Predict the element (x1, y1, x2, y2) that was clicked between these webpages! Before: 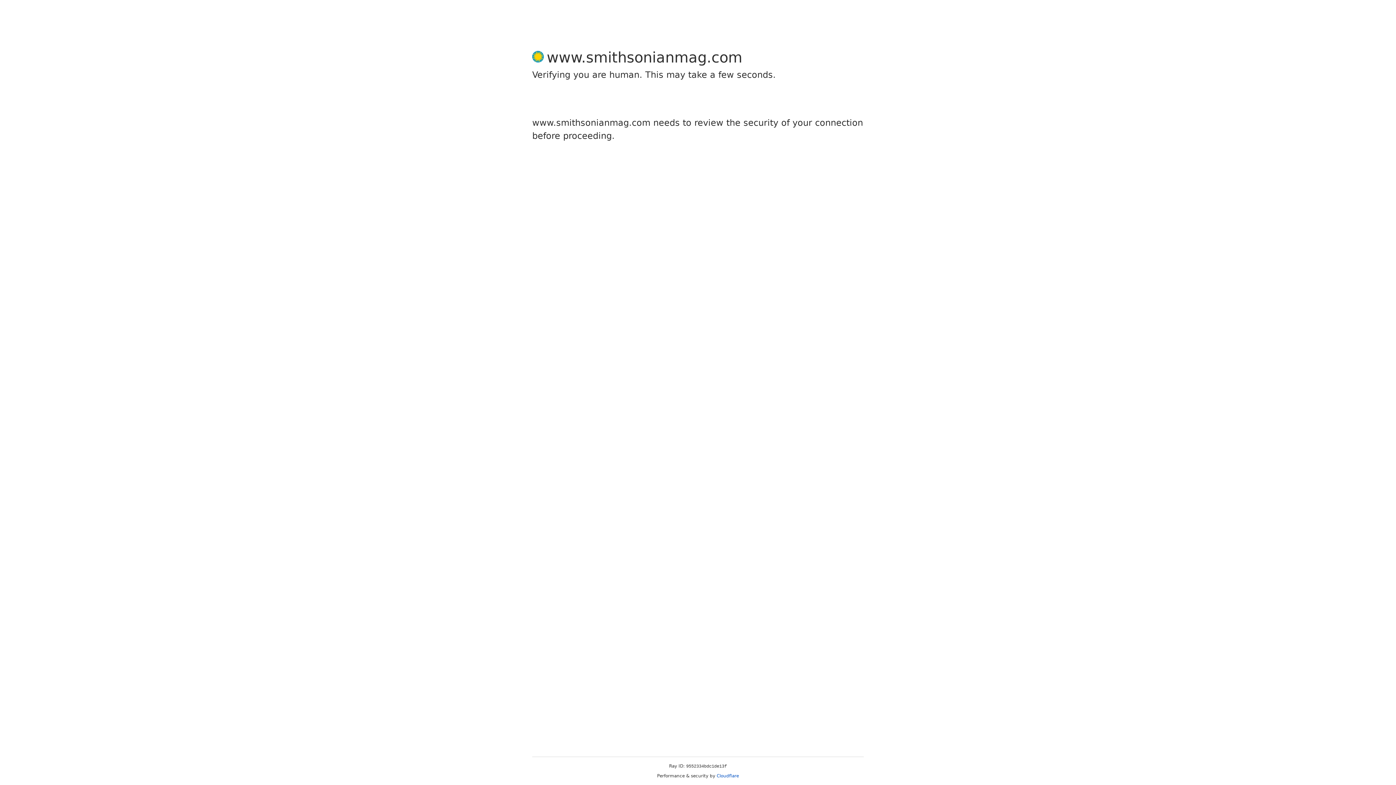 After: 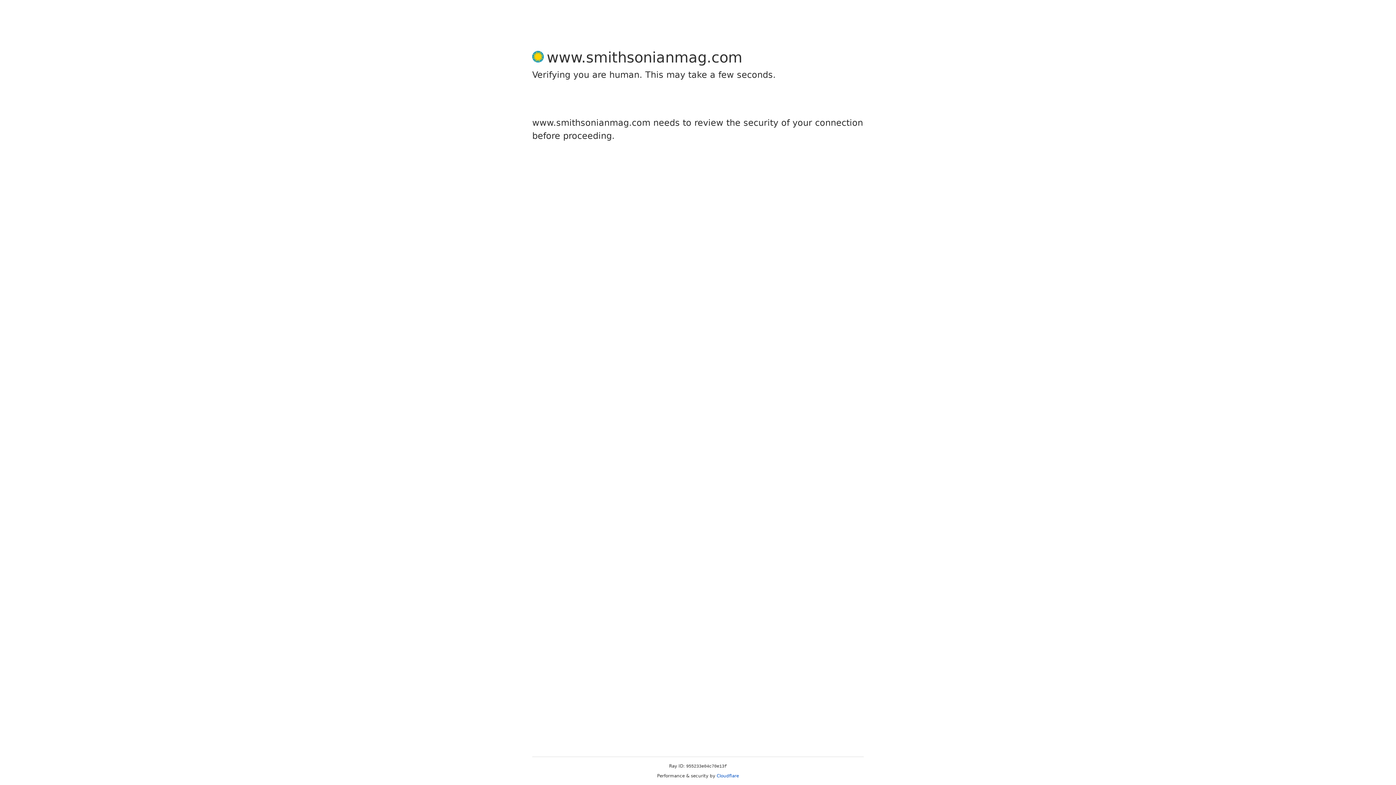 Action: bbox: (716, 773, 739, 778) label: Cloudflare